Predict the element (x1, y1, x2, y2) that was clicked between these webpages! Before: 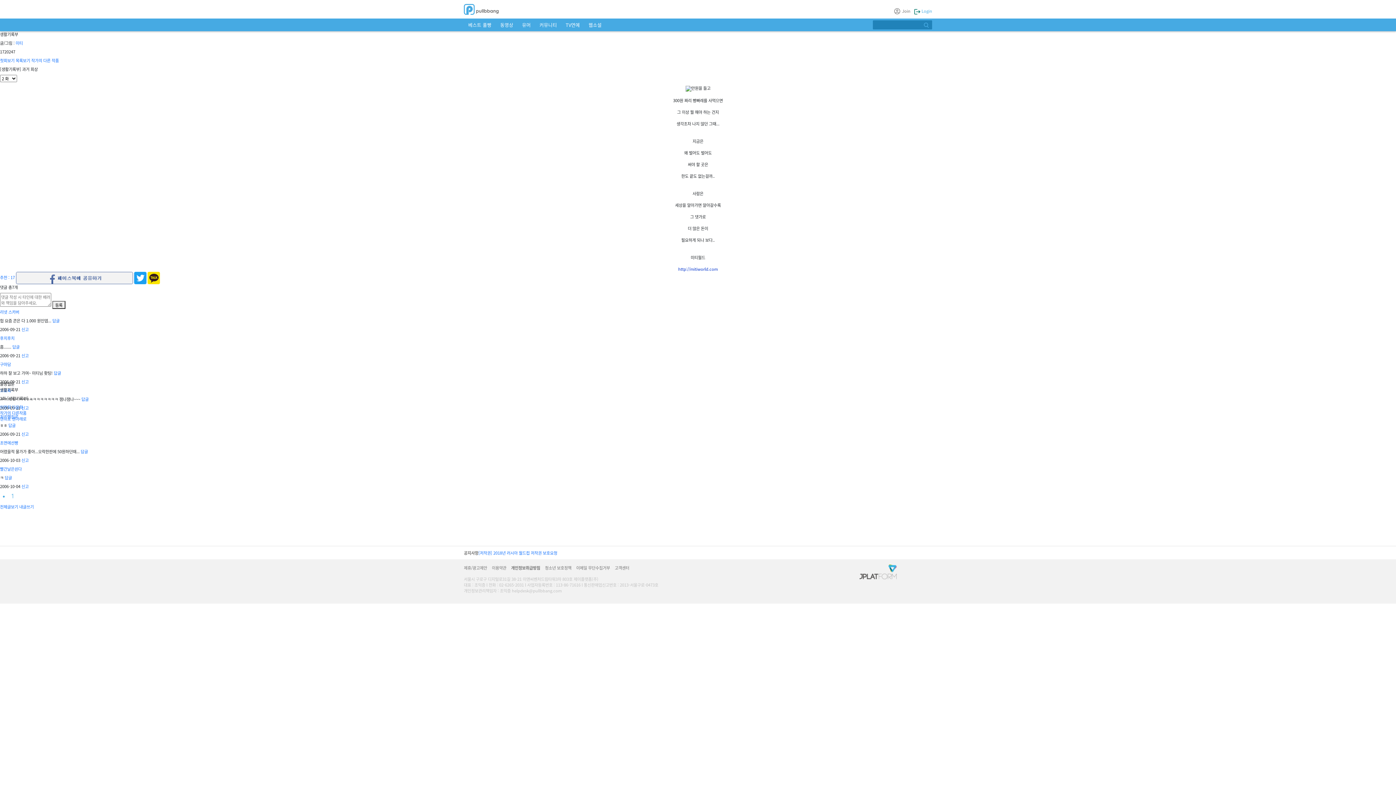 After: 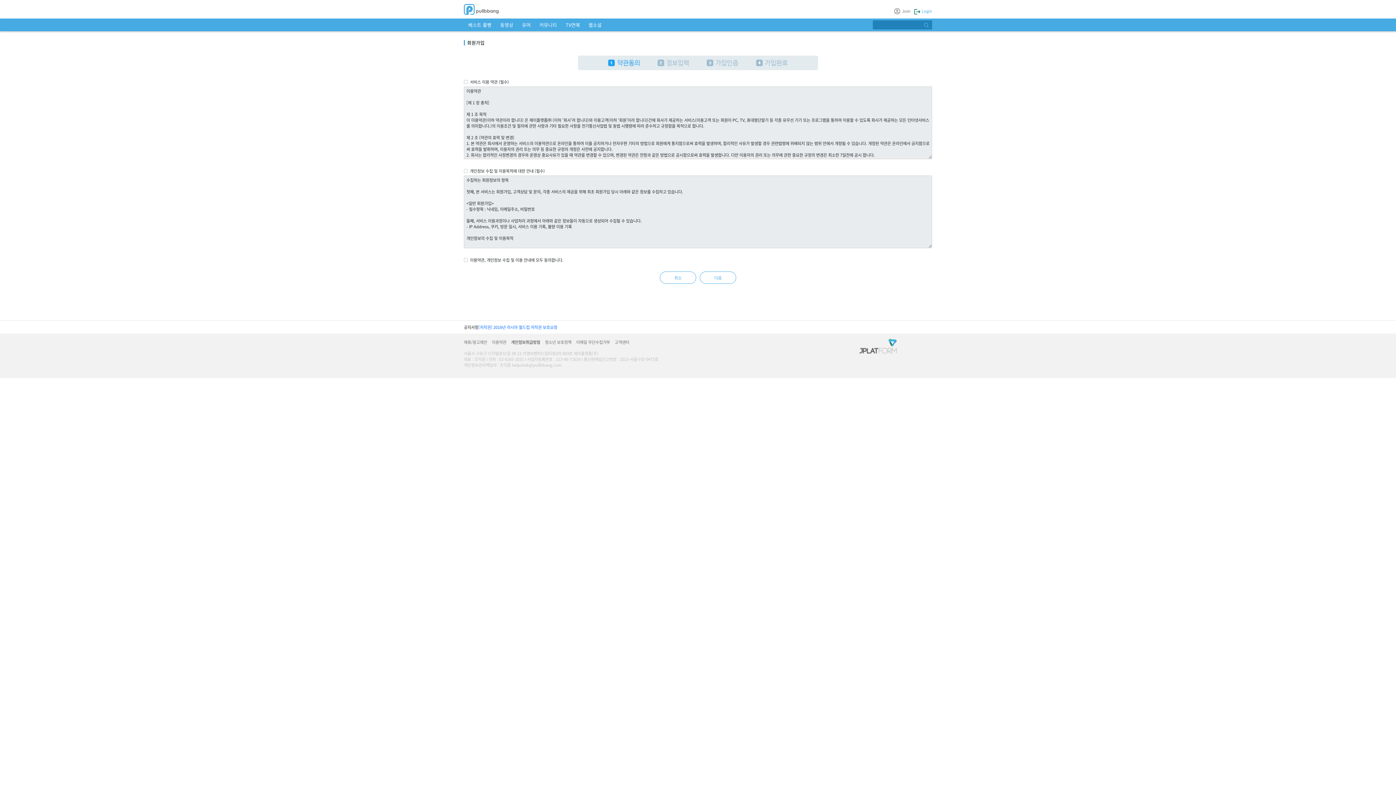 Action: bbox: (893, 8, 911, 13) label:  Join 